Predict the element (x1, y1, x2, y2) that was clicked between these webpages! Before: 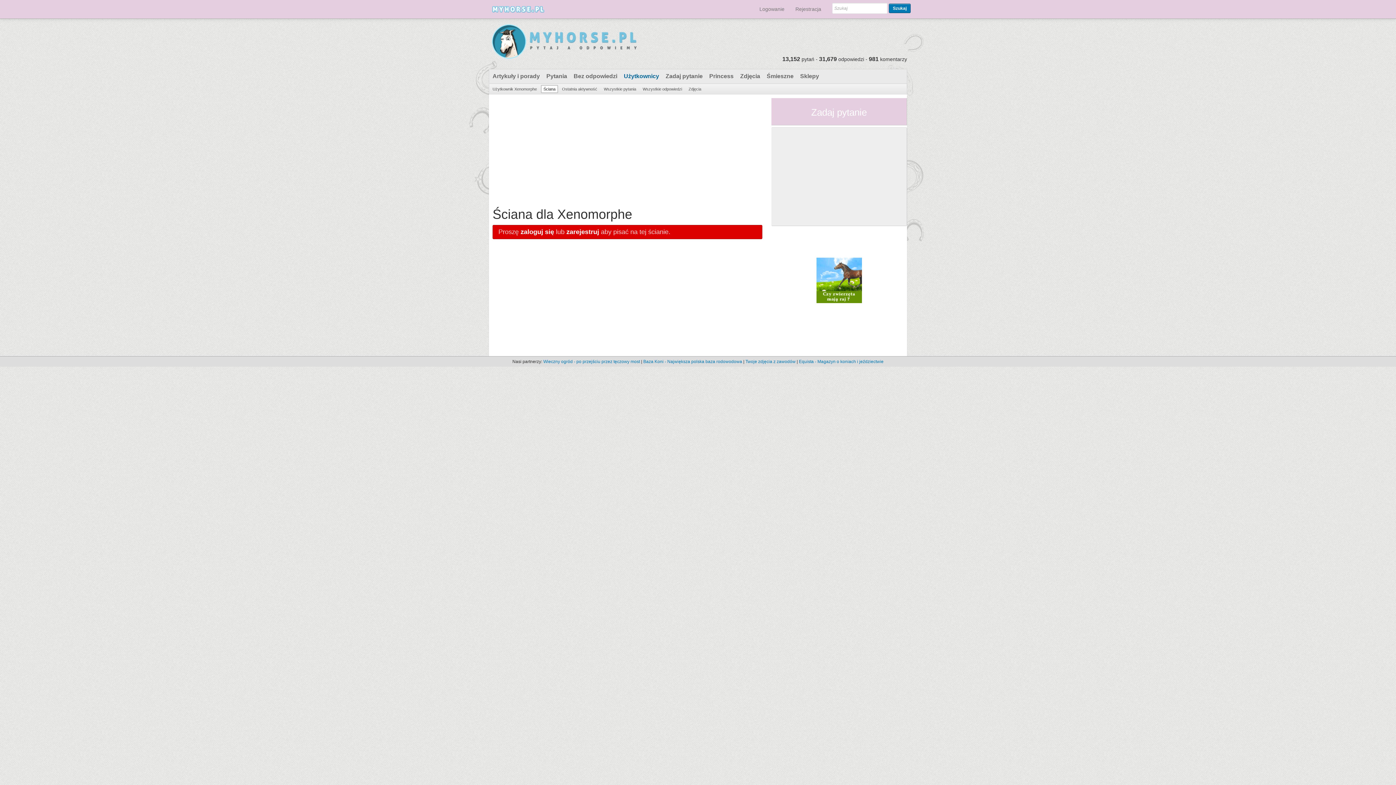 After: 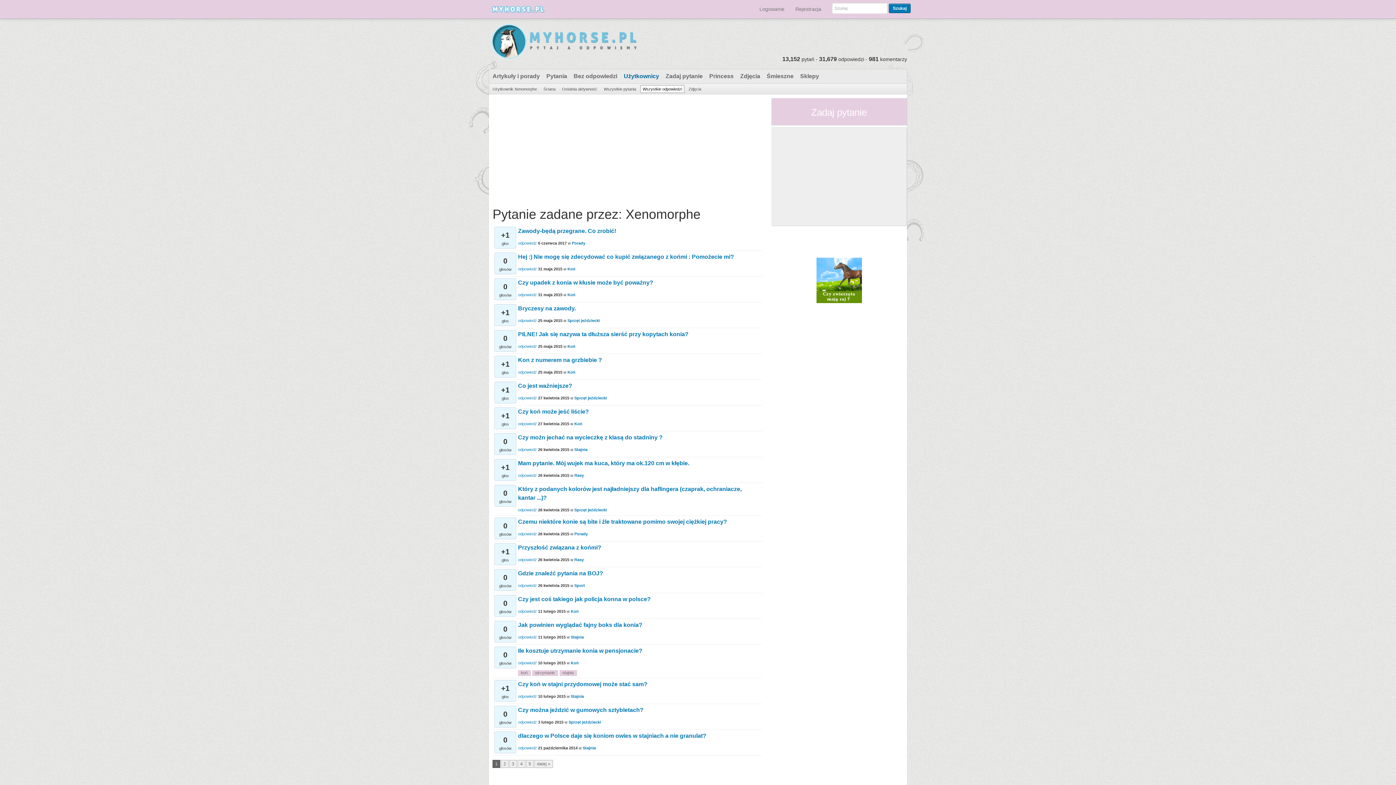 Action: label: Wszystkie odpowiedzi bbox: (640, 85, 684, 93)